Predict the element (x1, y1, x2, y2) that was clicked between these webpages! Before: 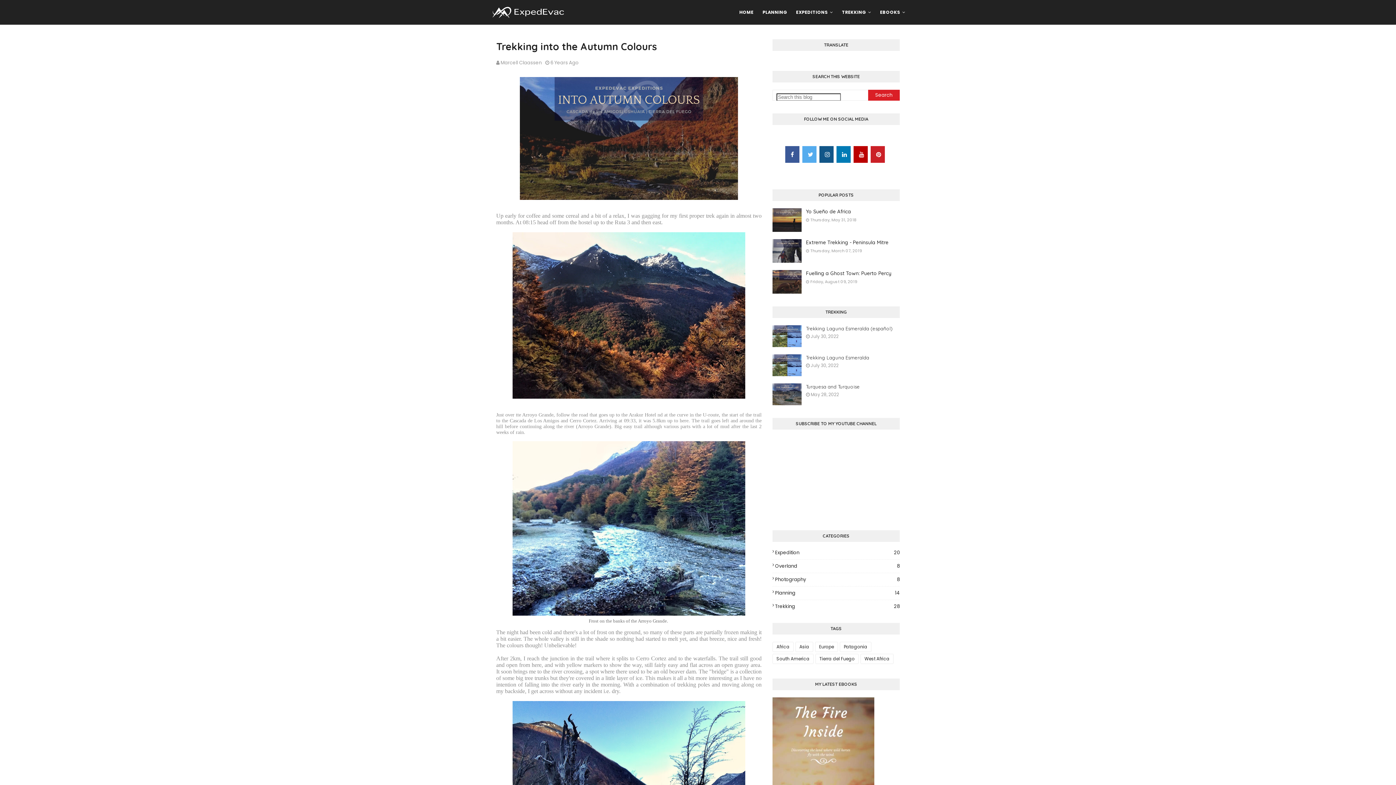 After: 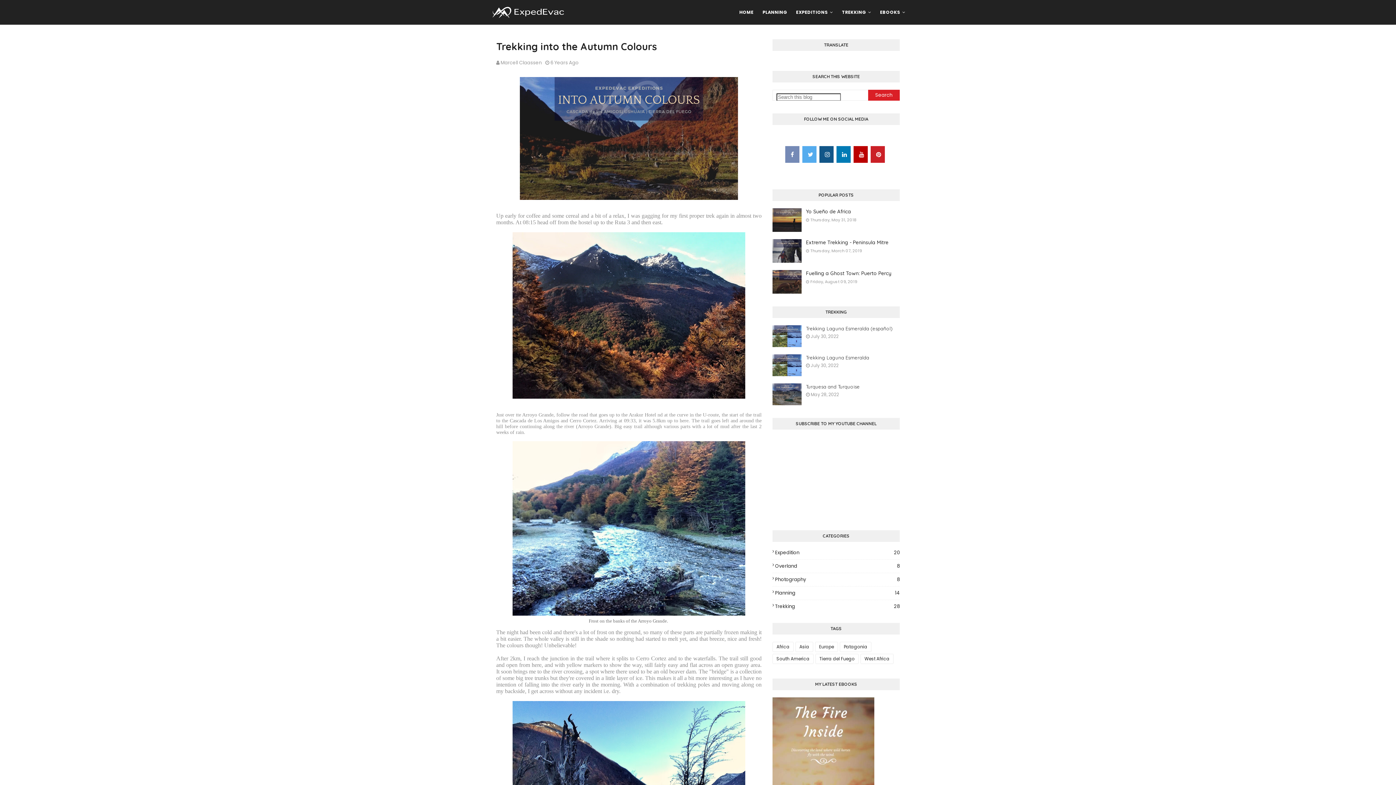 Action: bbox: (785, 146, 799, 162)